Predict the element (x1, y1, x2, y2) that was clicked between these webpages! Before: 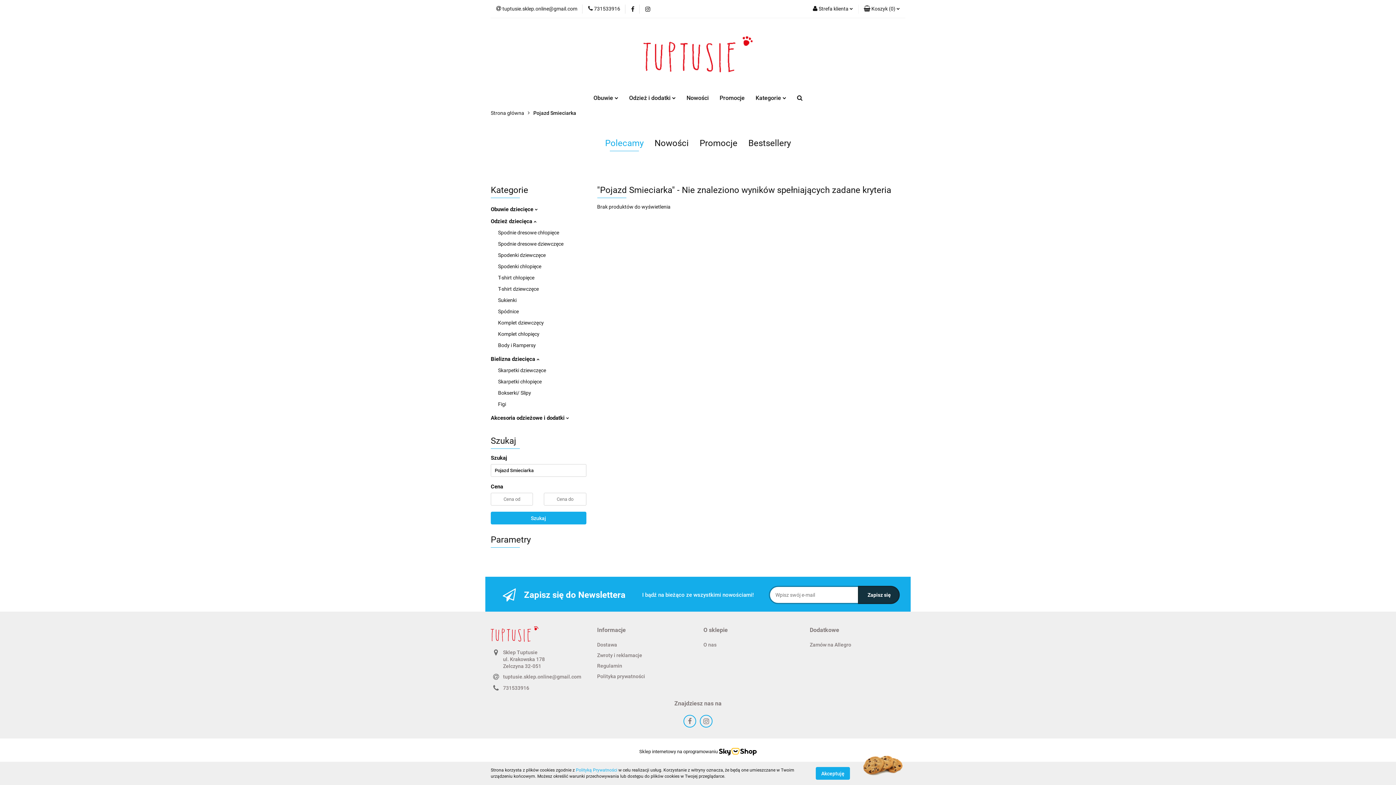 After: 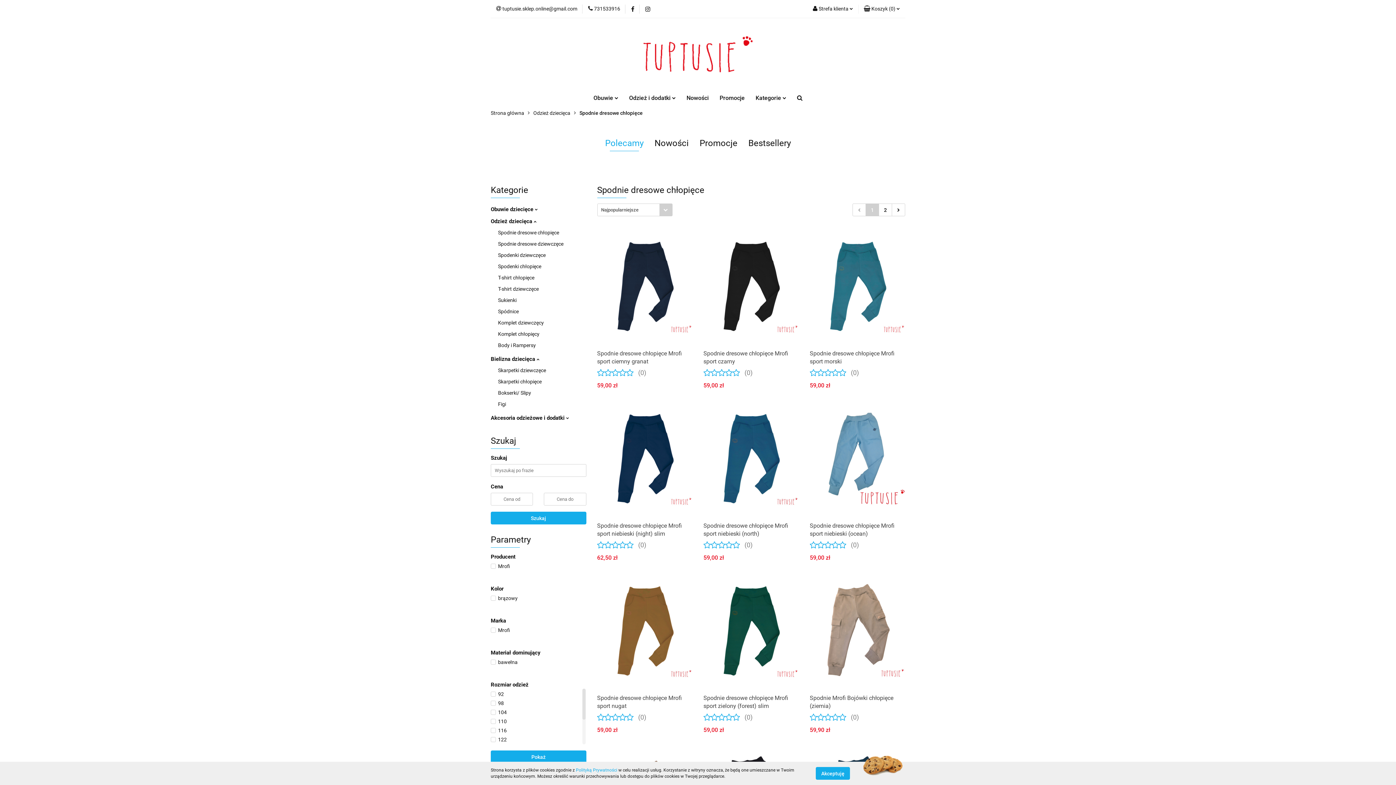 Action: label: Spodnie dresowe chłopięce bbox: (498, 229, 559, 235)